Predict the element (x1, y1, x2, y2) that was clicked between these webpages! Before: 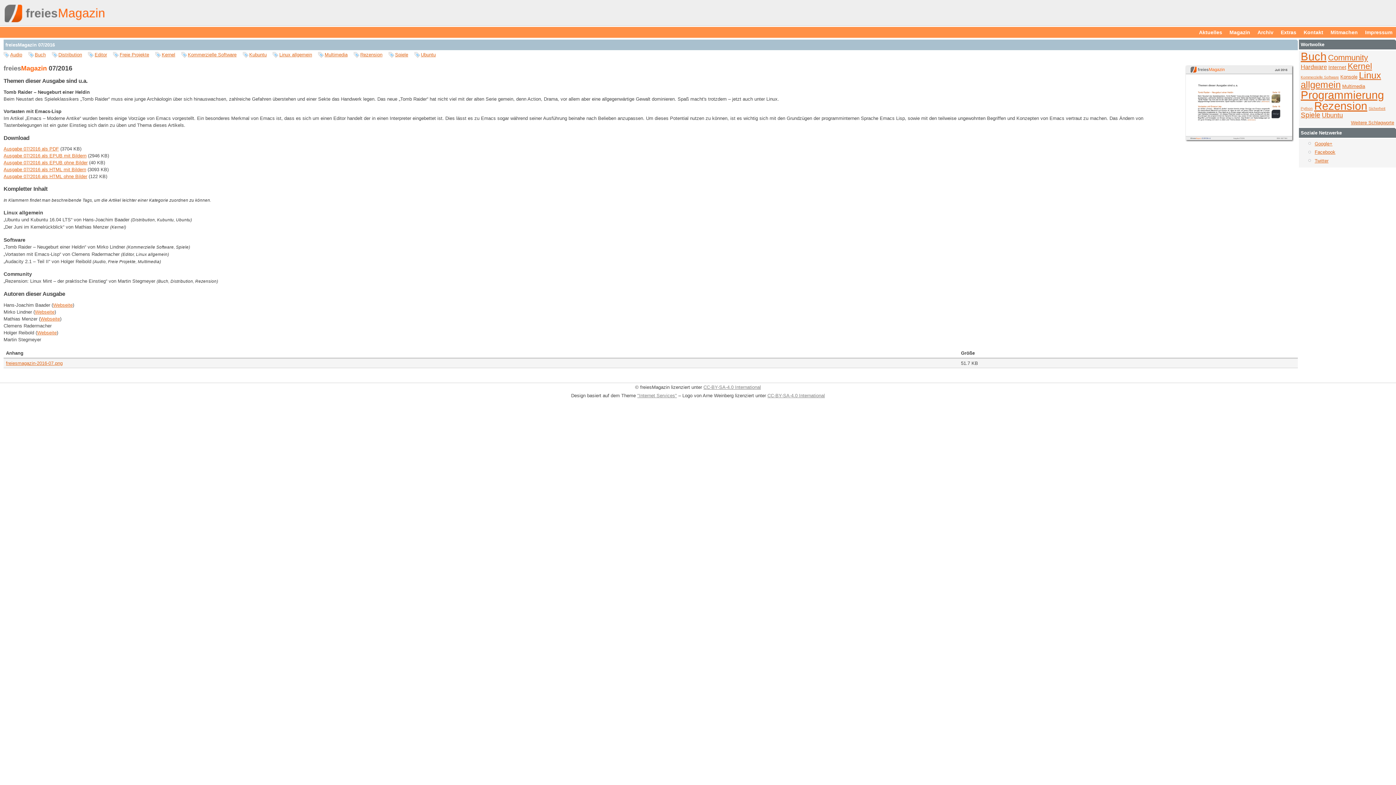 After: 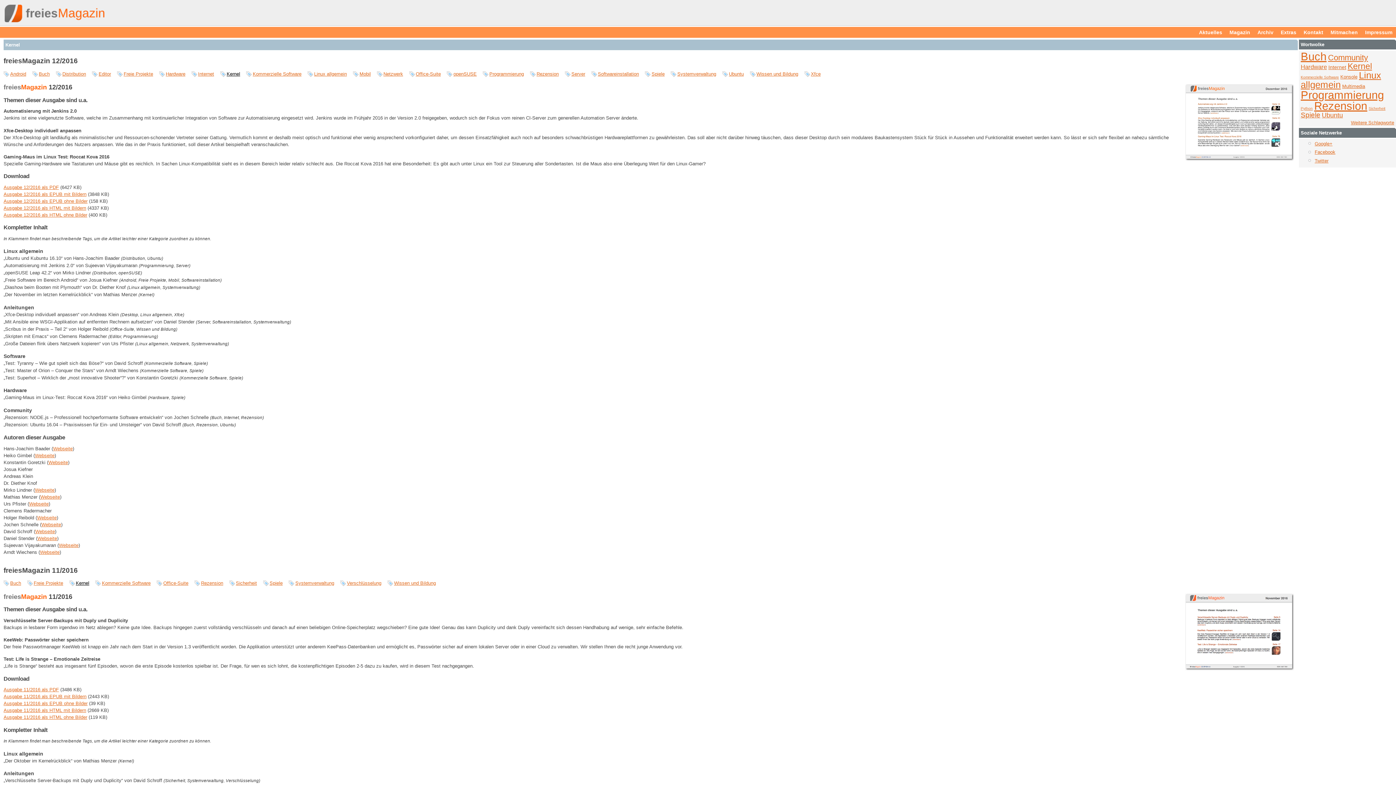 Action: label: Kernel bbox: (161, 52, 175, 57)